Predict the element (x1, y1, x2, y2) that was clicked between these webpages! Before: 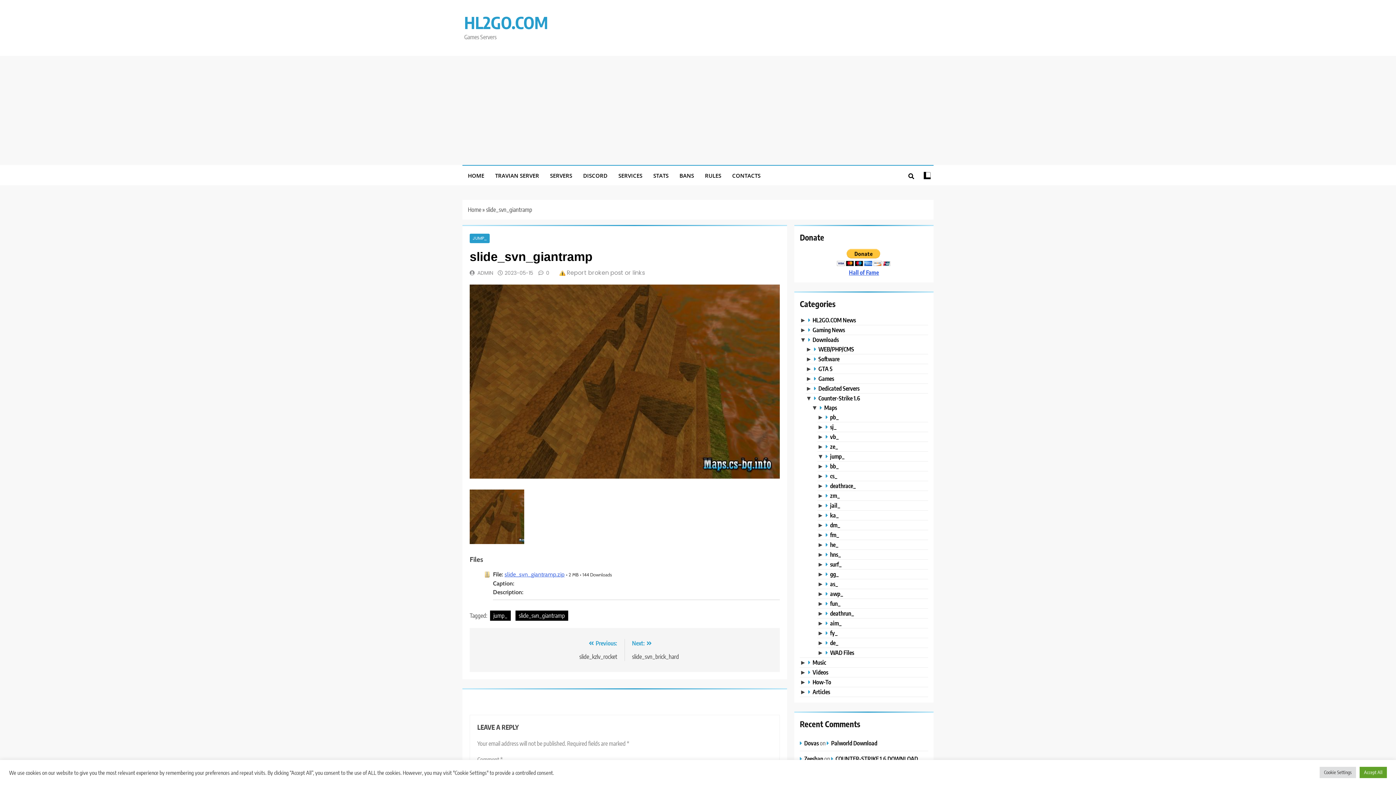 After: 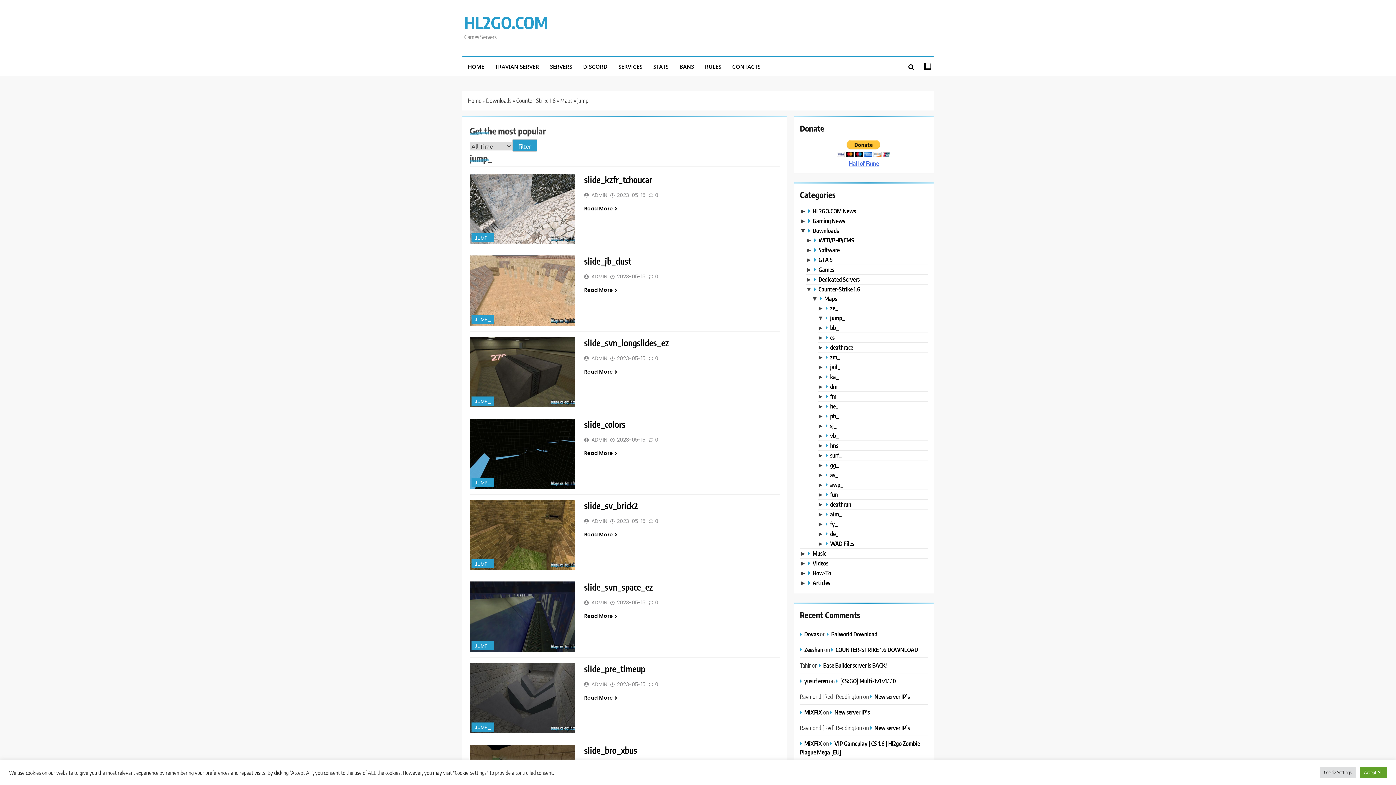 Action: bbox: (825, 452, 846, 460) label: jump_